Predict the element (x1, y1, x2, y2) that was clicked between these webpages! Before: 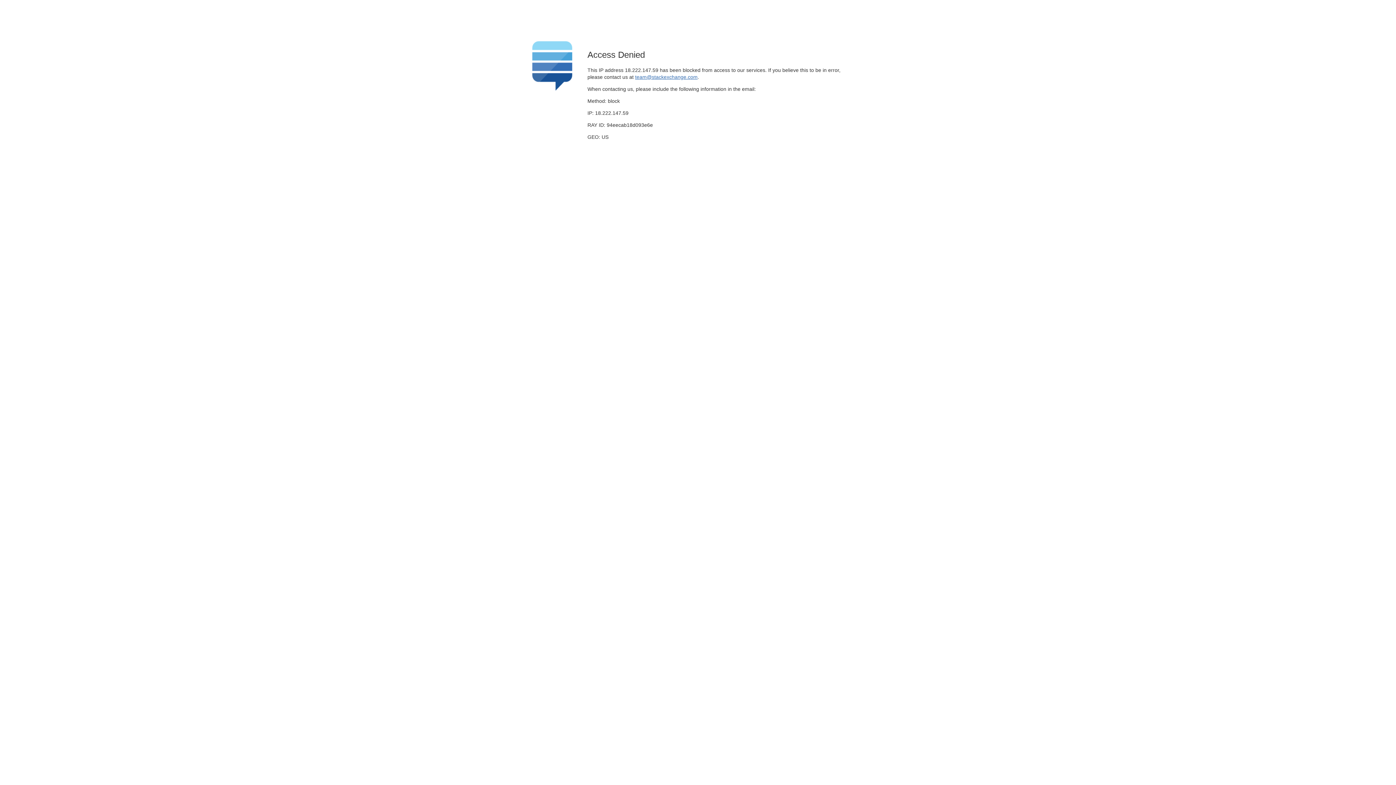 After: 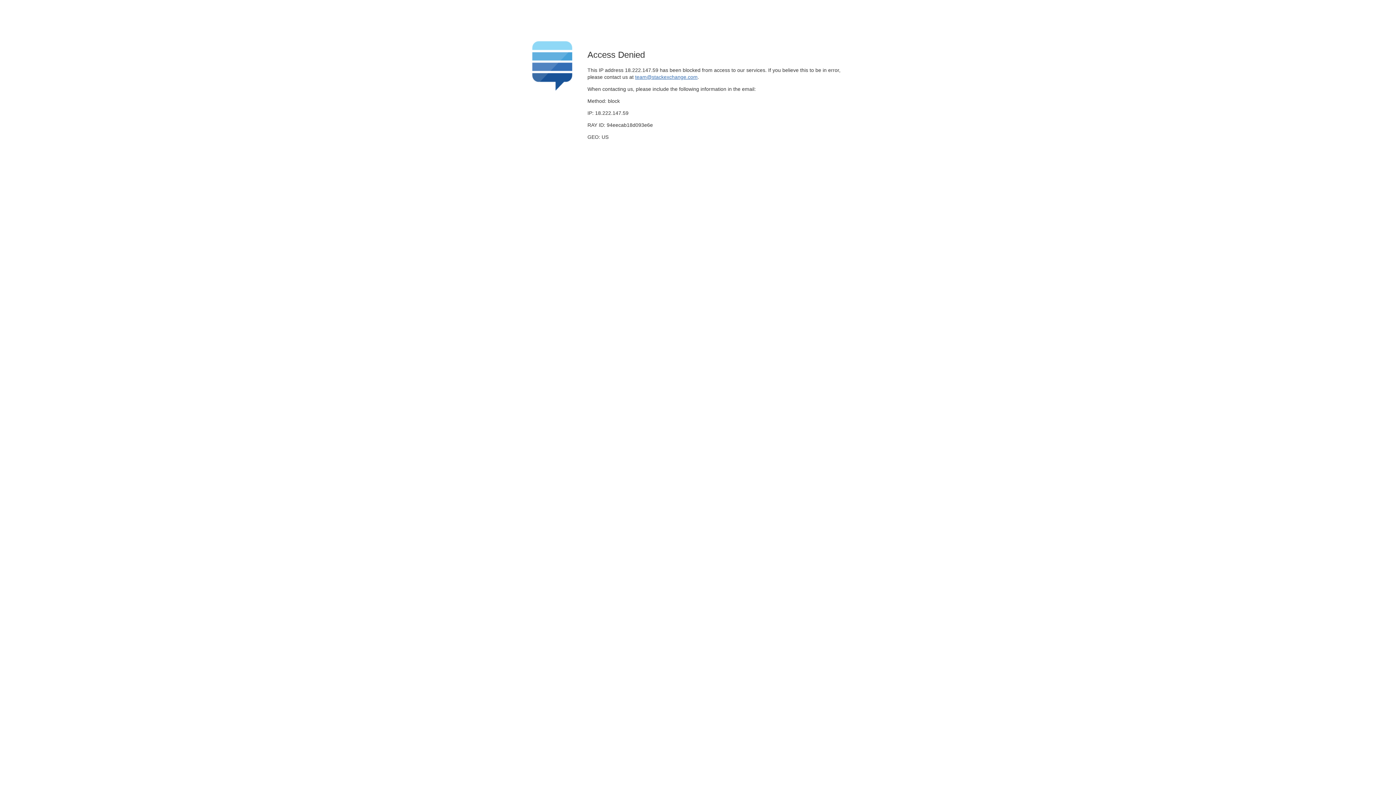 Action: bbox: (635, 74, 697, 79) label: team@stackexchange.com